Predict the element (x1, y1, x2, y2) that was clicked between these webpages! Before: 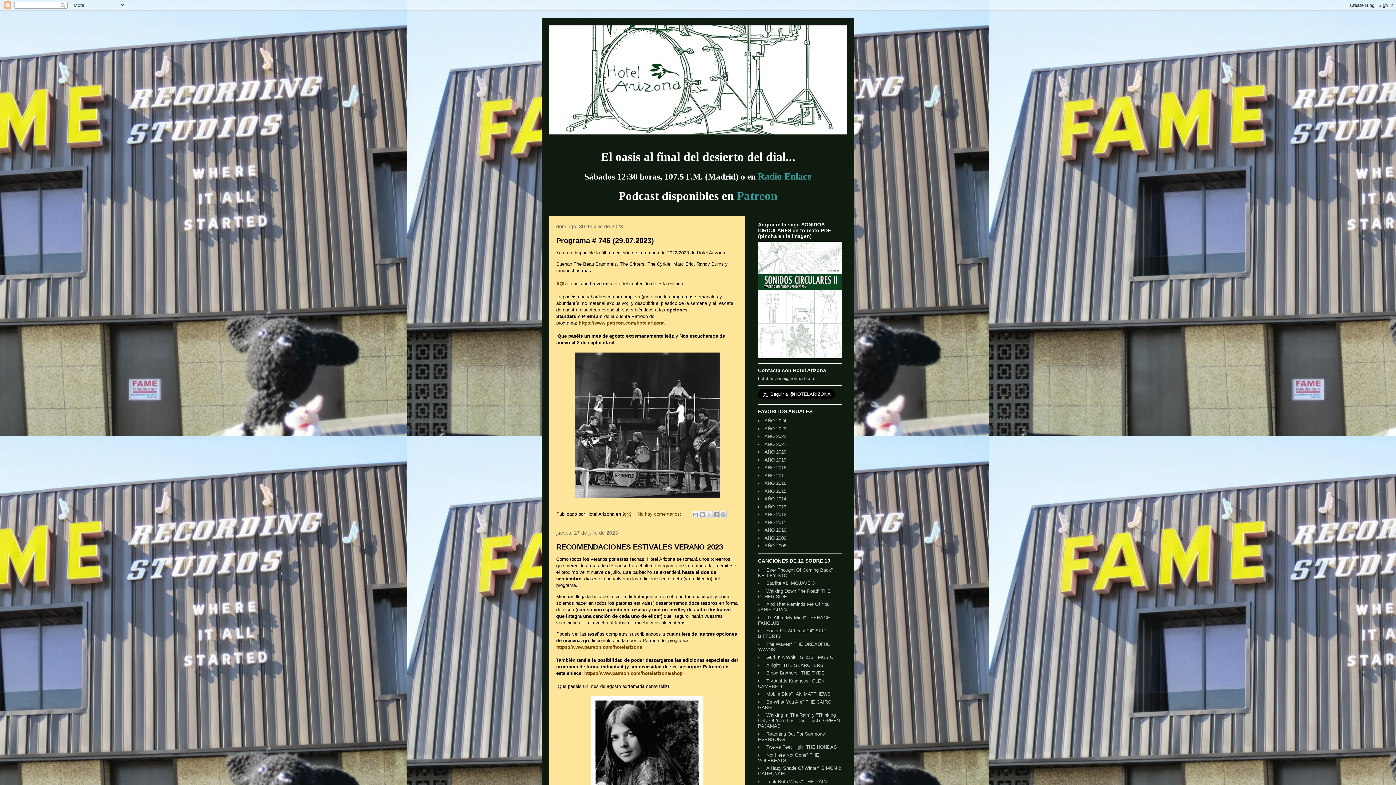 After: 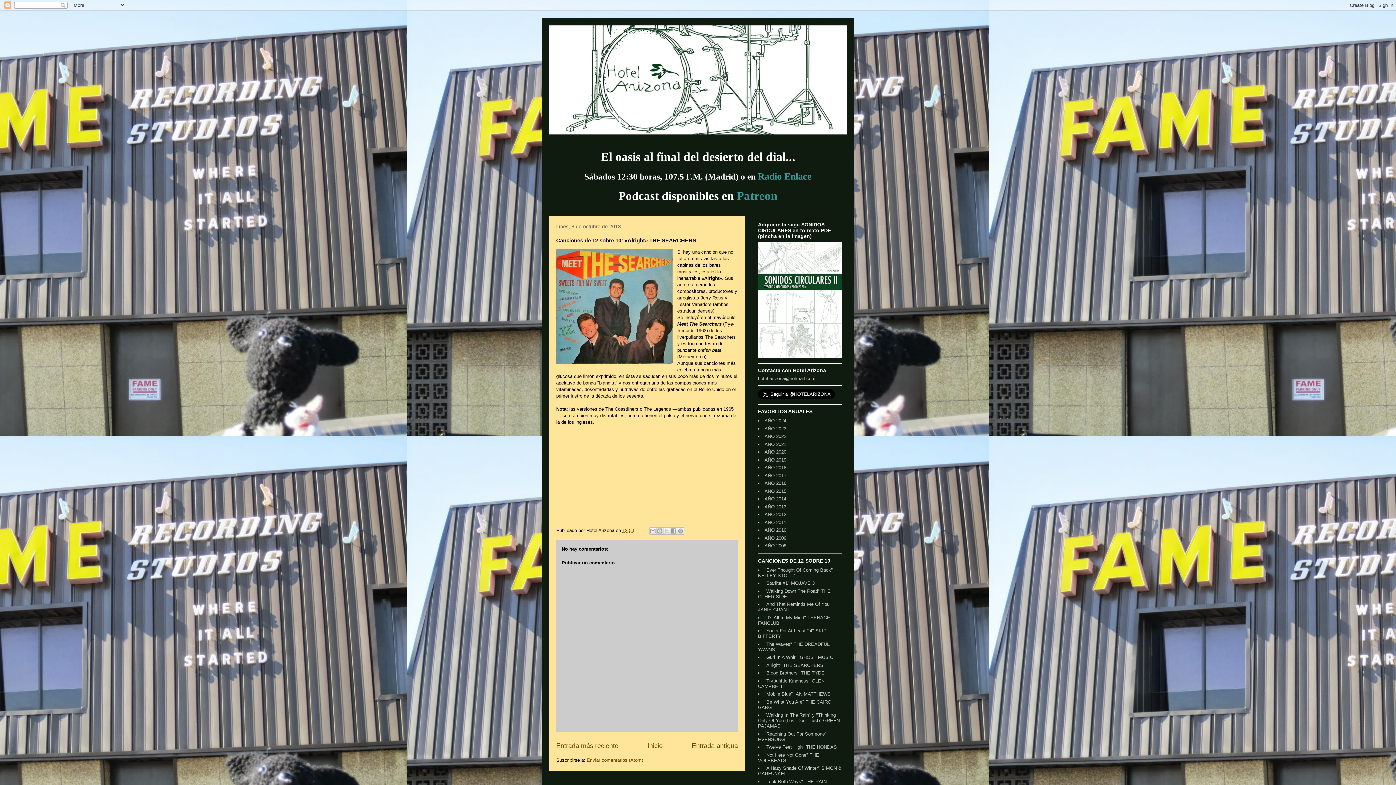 Action: label: "Alright" THE SEARCHERS bbox: (764, 662, 823, 668)